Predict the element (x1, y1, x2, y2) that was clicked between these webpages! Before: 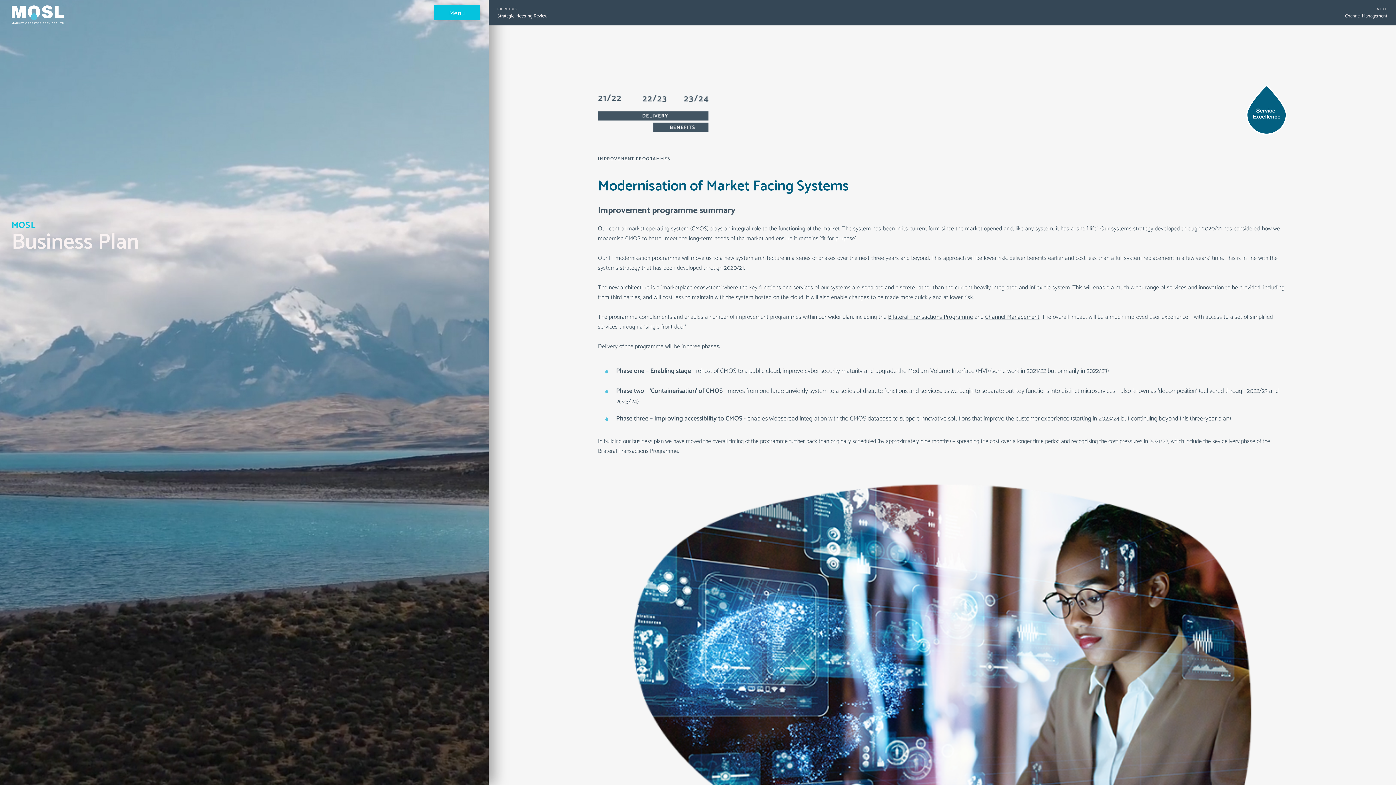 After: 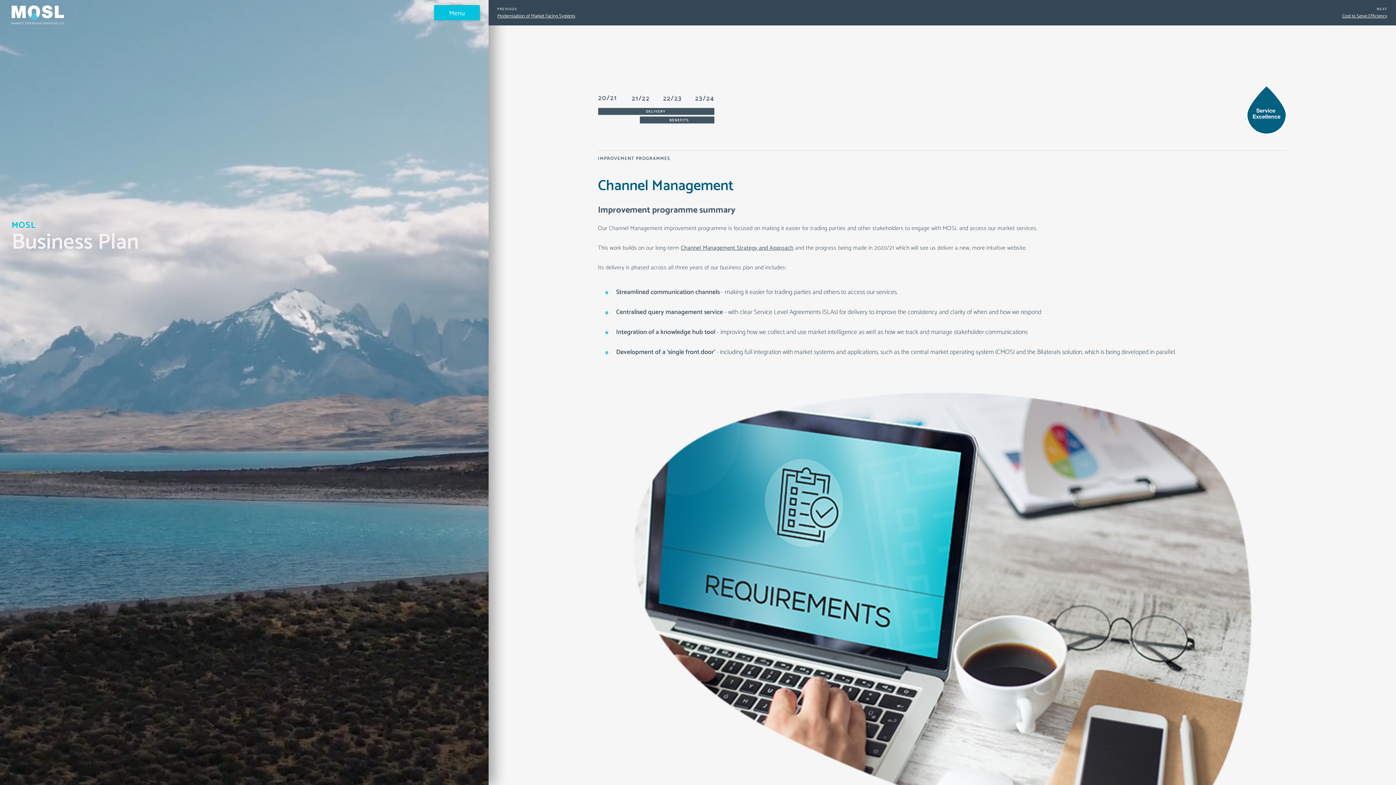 Action: label: Channel Management bbox: (985, 312, 1039, 322)